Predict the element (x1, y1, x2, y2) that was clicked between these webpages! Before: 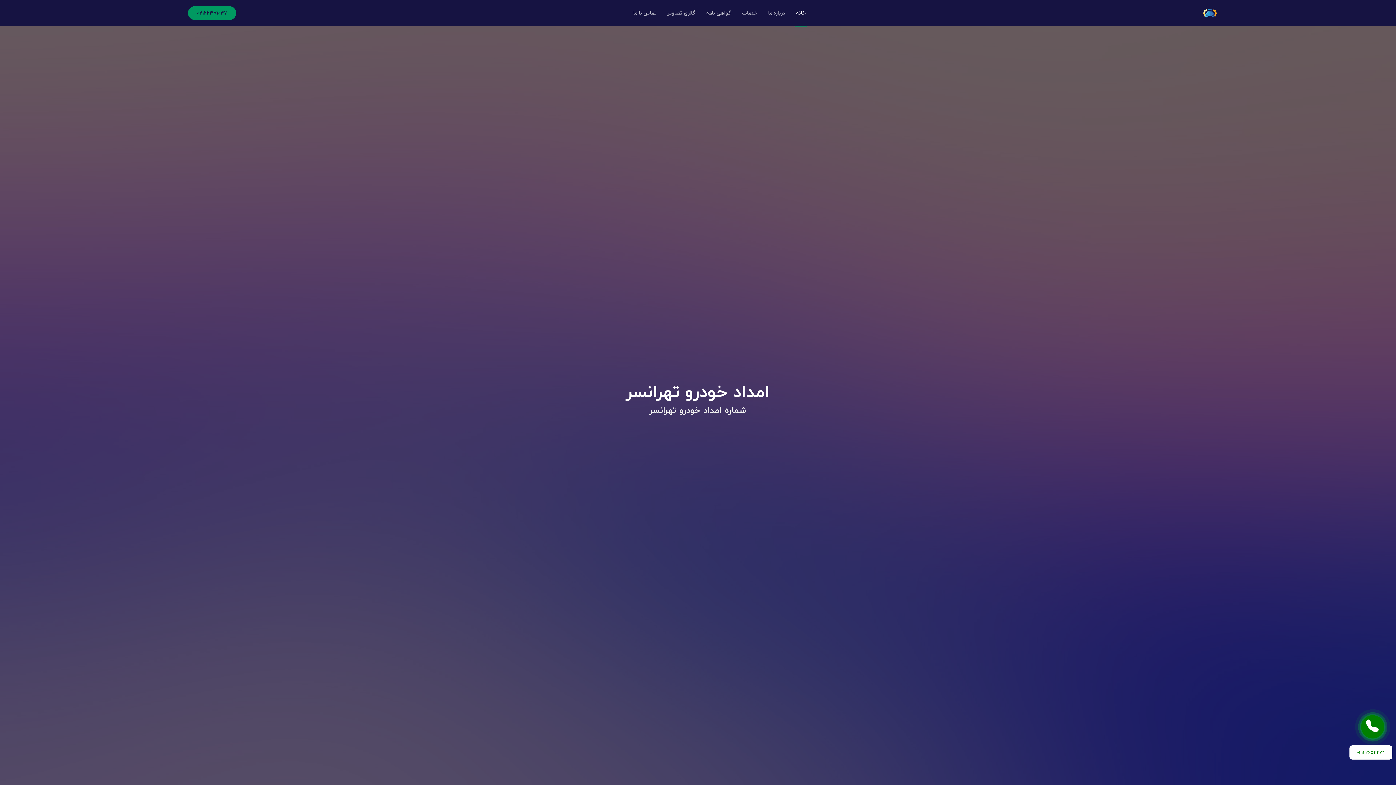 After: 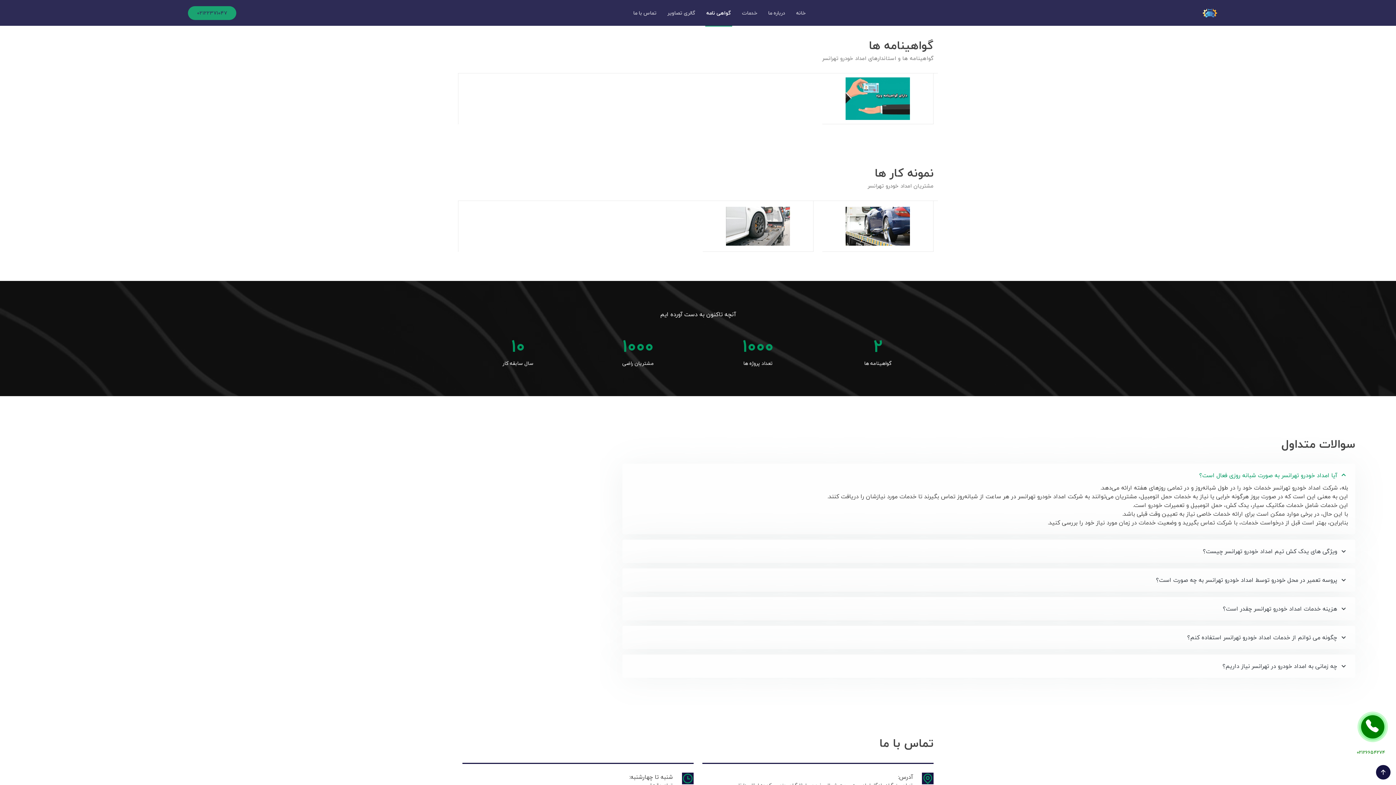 Action: label: گواهی نامه bbox: (705, 0, 732, 25)